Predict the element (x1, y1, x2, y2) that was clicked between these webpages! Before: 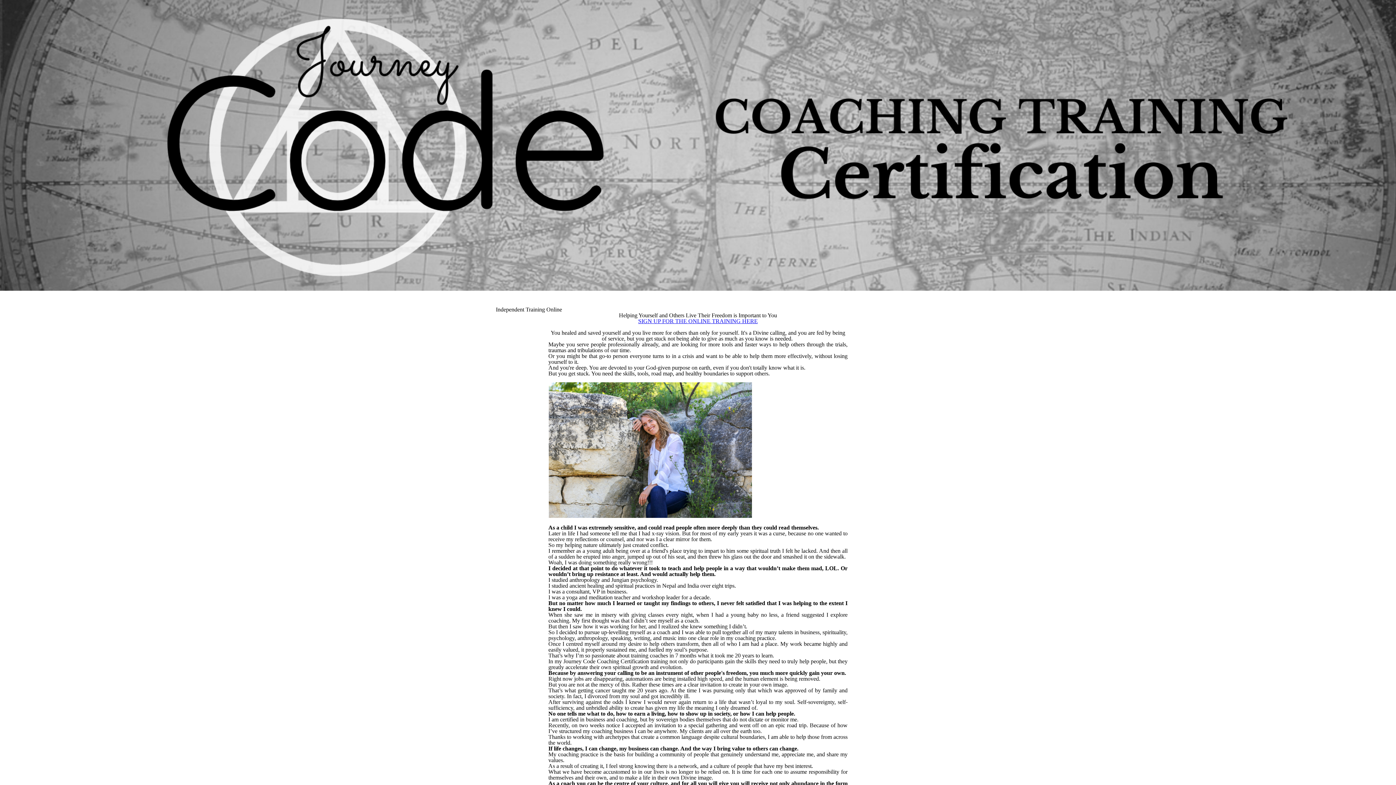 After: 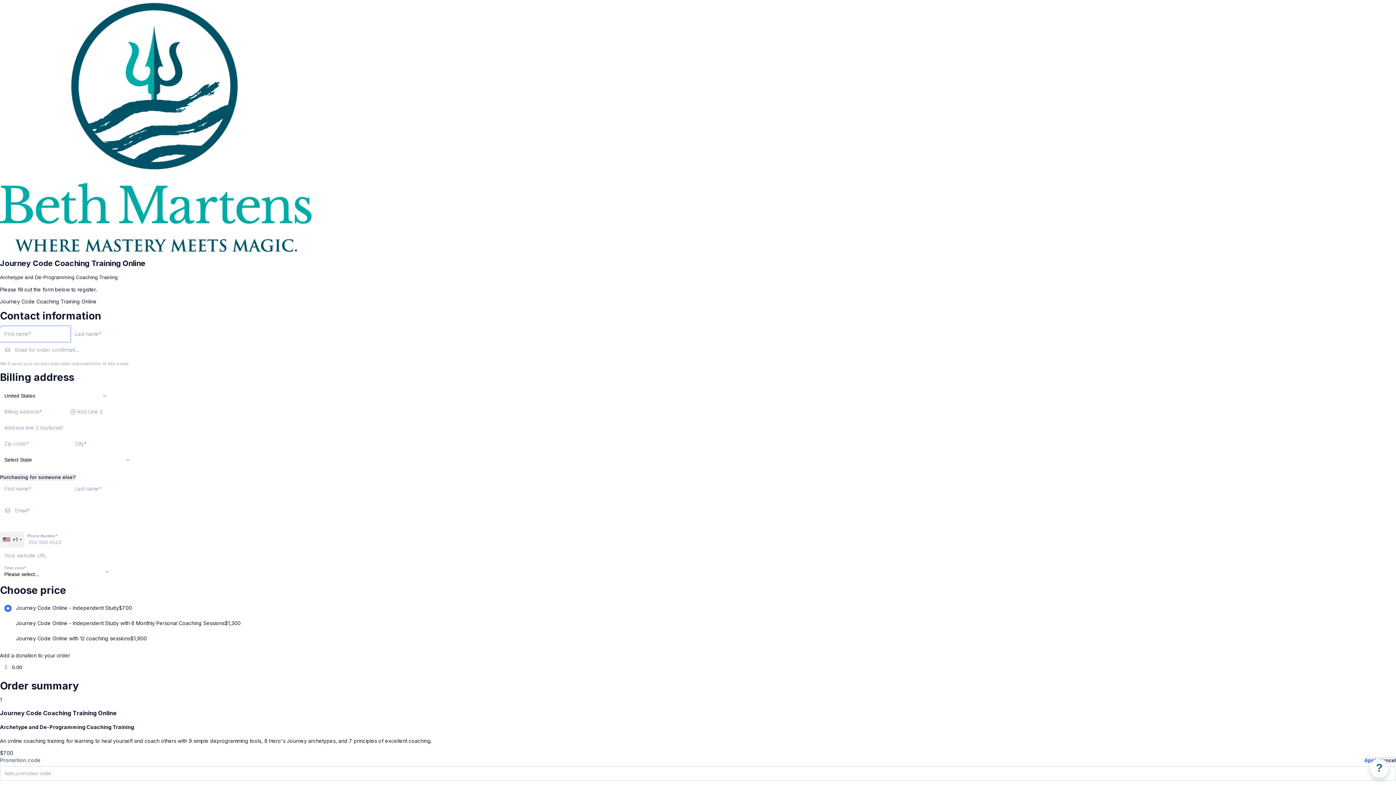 Action: bbox: (629, 313, 766, 328) label: SIGN UP FOR THE ONLINE TRAINING HERE